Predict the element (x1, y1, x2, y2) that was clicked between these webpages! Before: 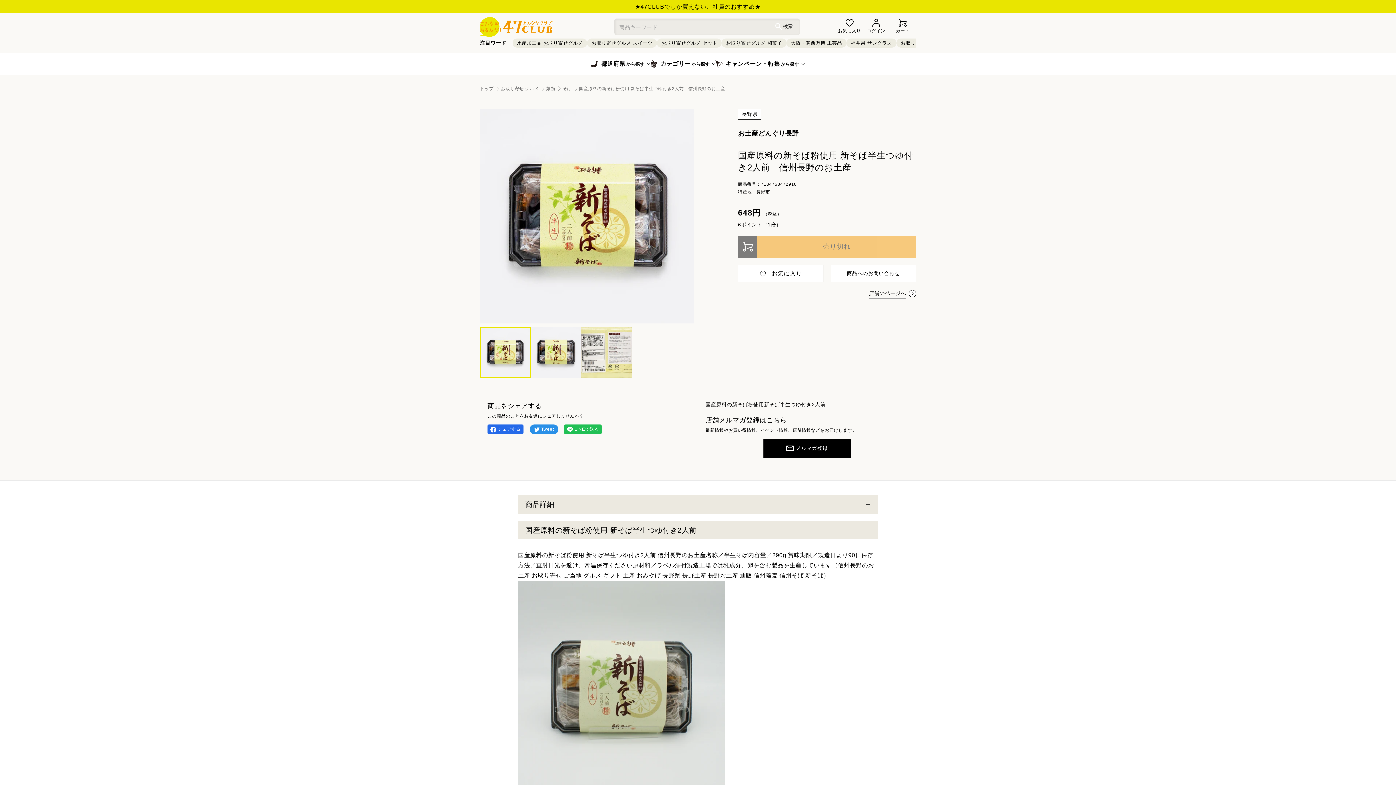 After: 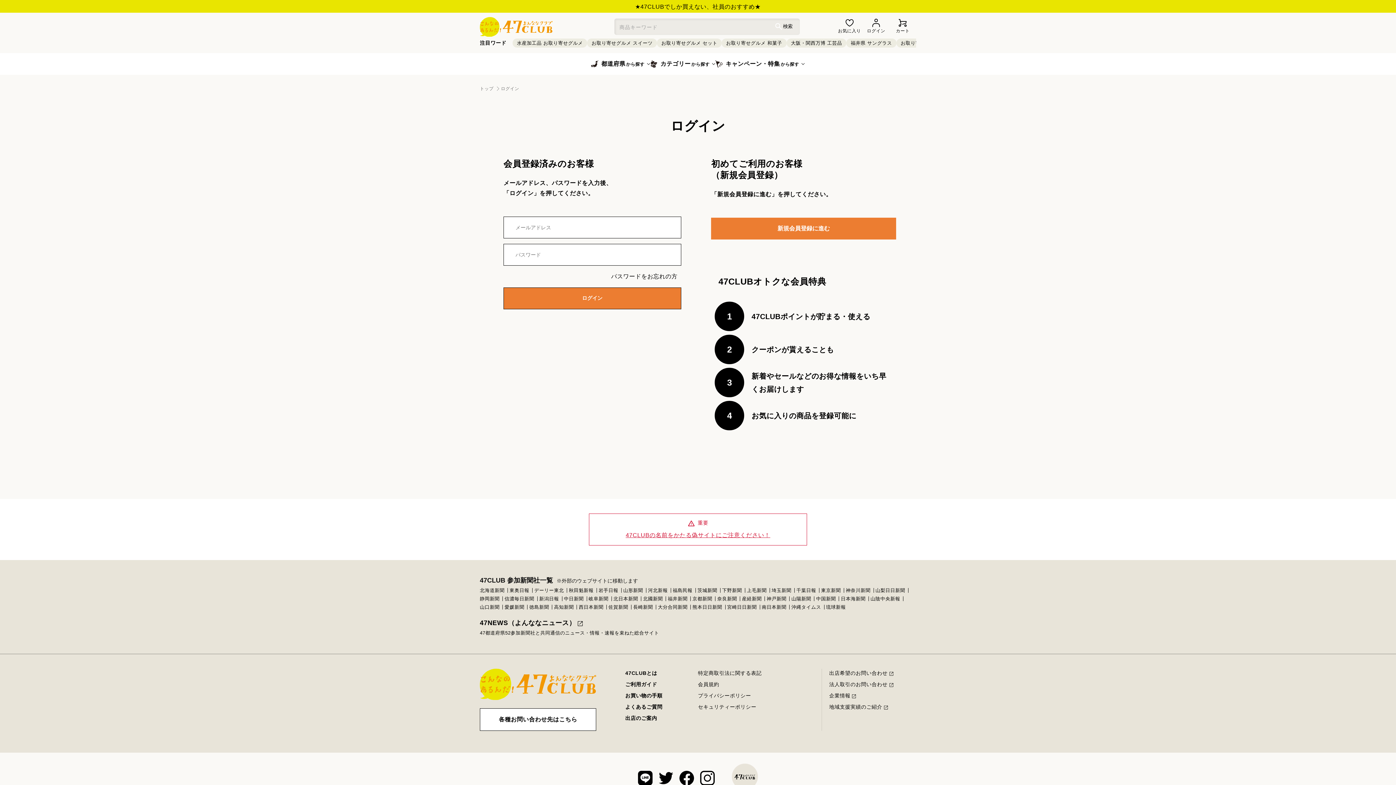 Action: bbox: (863, 18, 889, 35) label: ログイン